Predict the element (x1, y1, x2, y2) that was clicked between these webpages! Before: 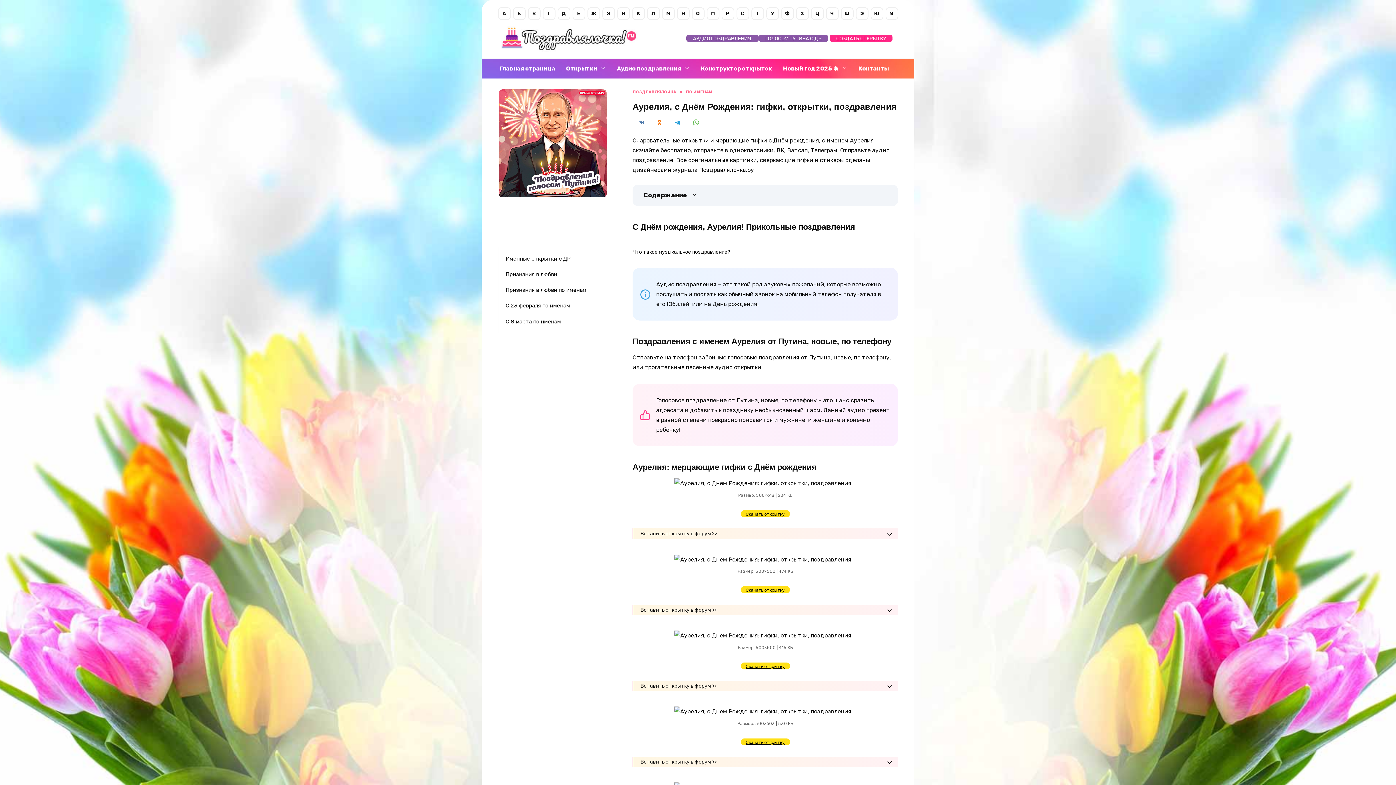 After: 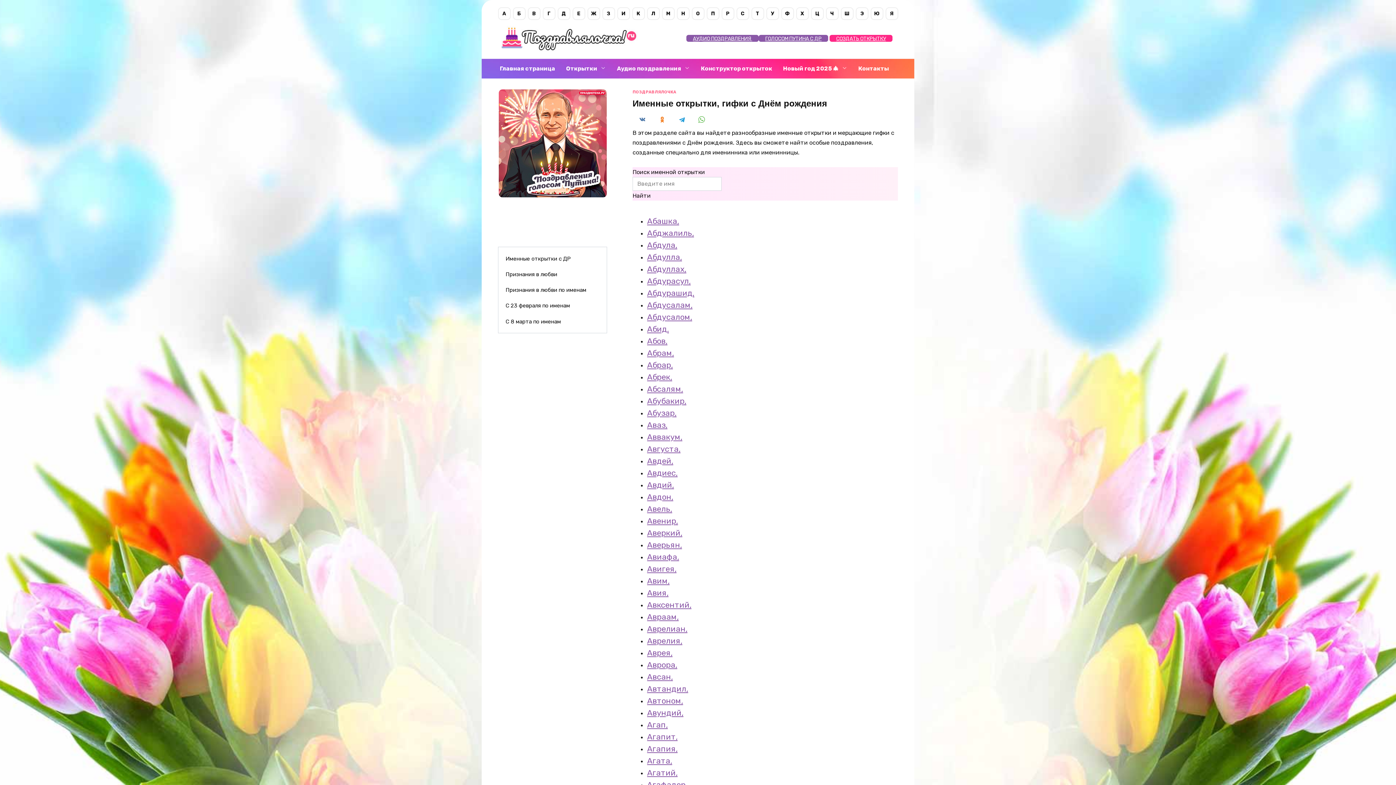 Action: label: Именные открытки с ДР bbox: (498, 250, 578, 266)